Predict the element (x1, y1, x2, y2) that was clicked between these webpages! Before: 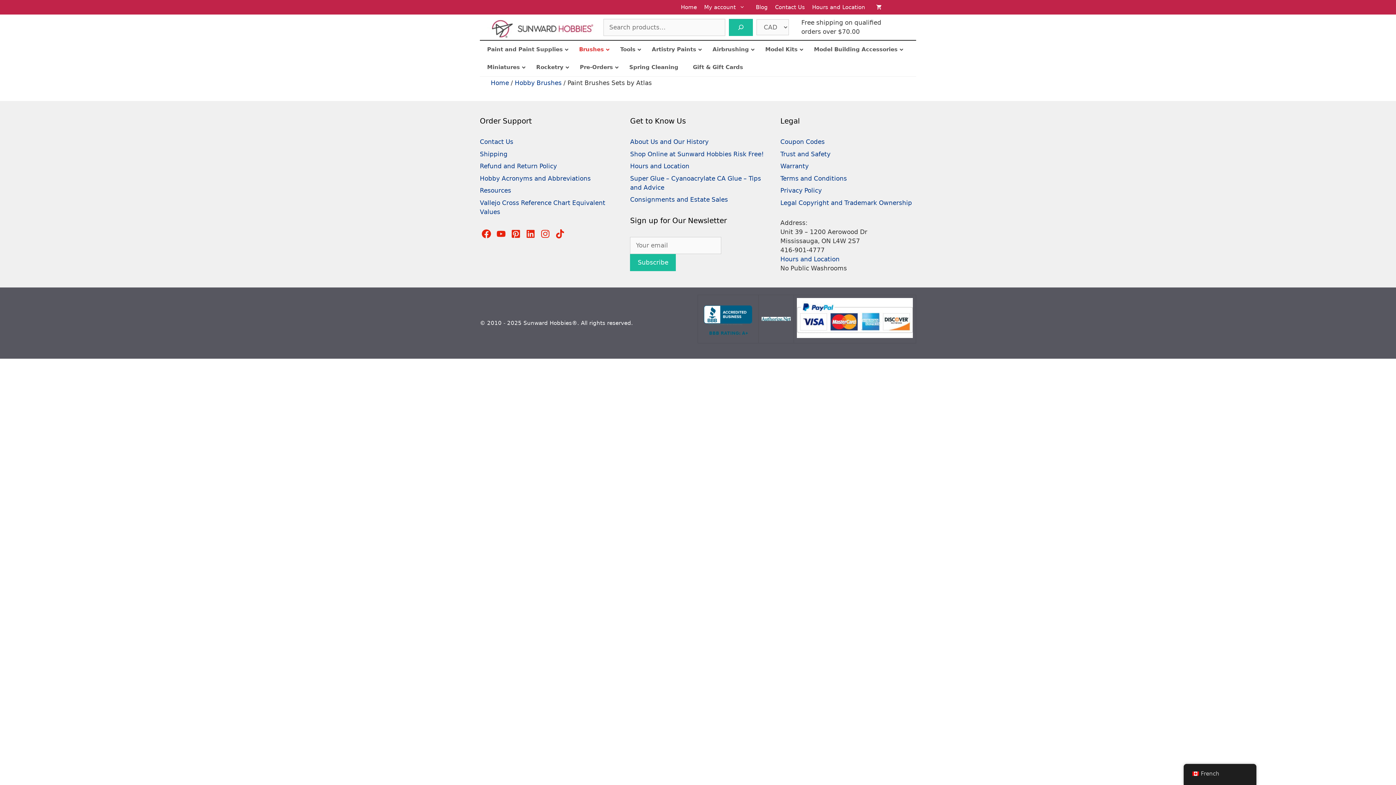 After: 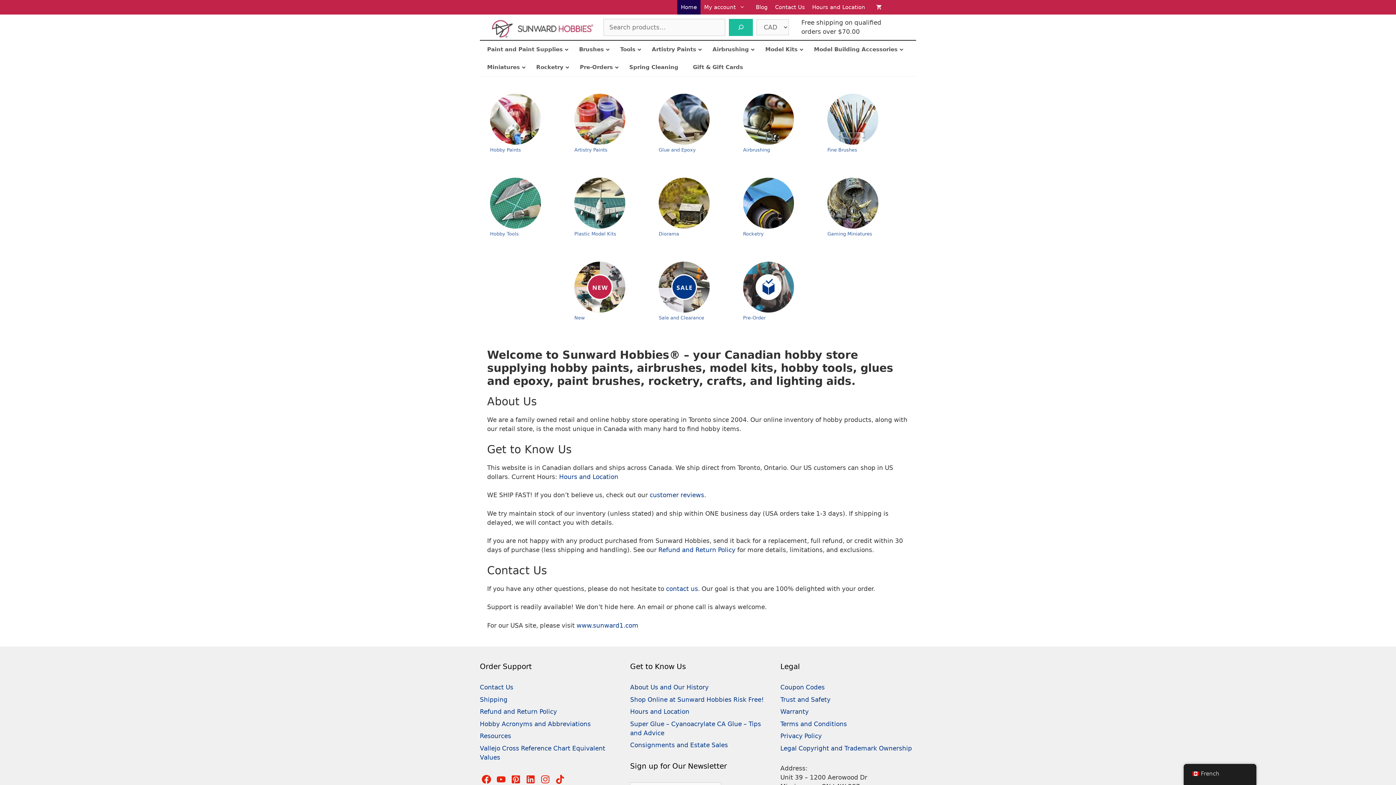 Action: bbox: (487, 12, 596, 41)